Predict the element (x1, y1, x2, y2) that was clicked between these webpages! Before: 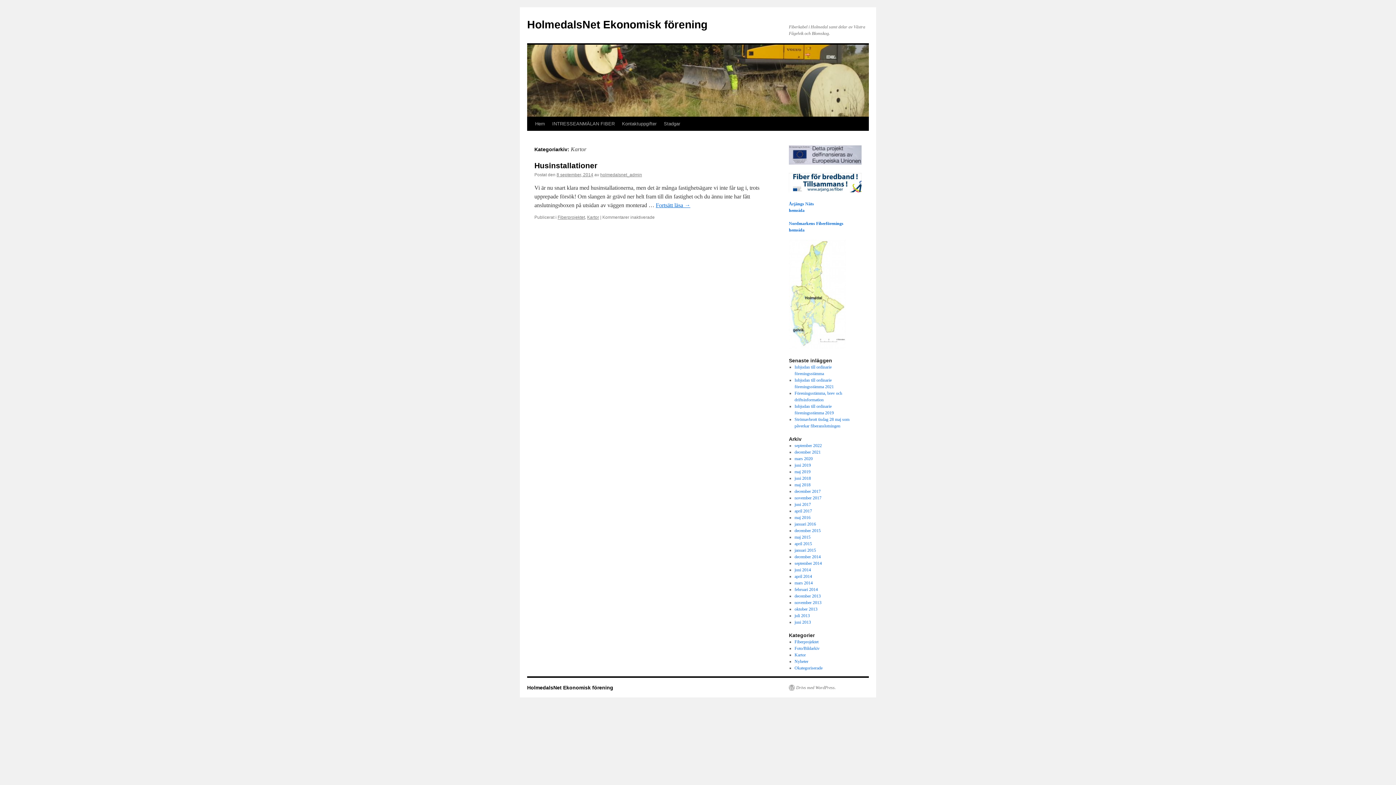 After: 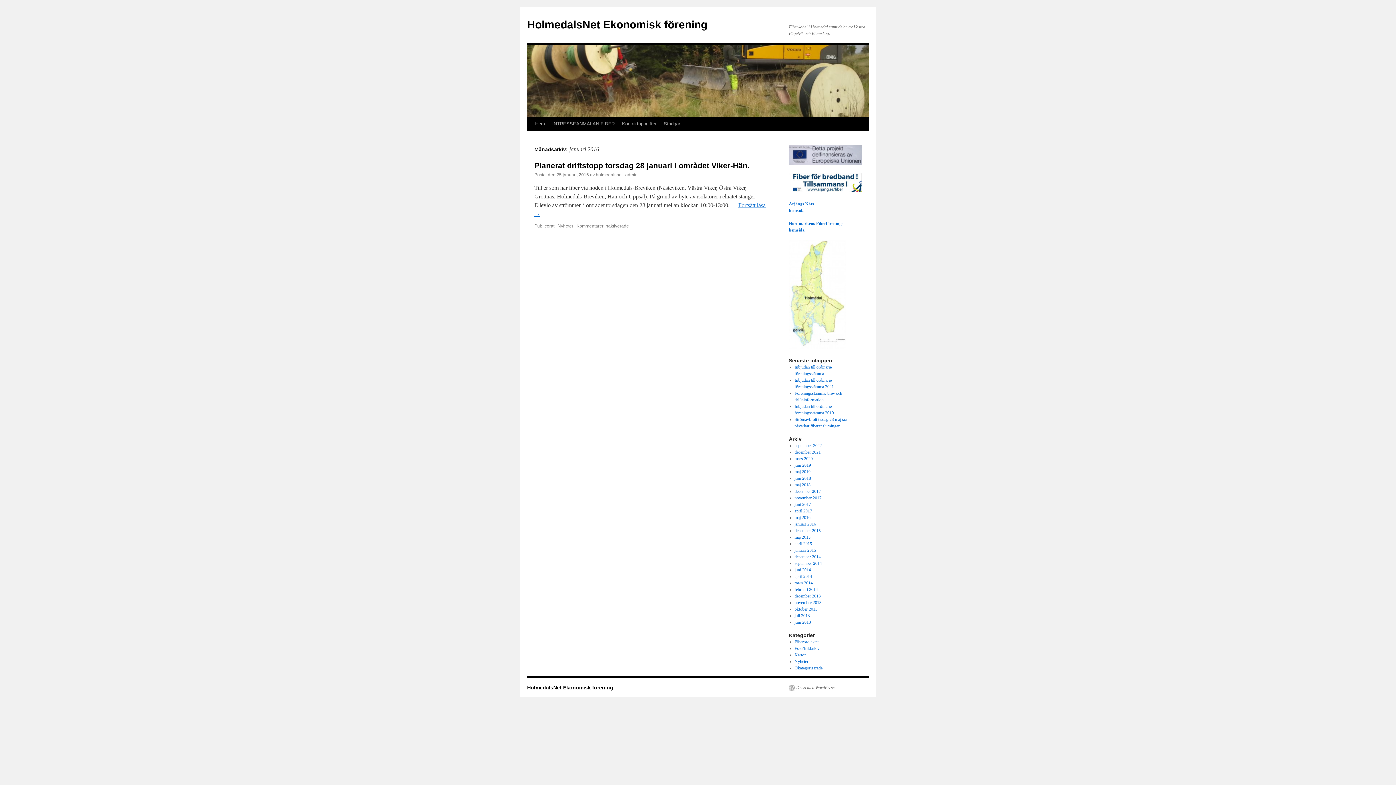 Action: label: januari 2016 bbox: (794, 521, 816, 526)